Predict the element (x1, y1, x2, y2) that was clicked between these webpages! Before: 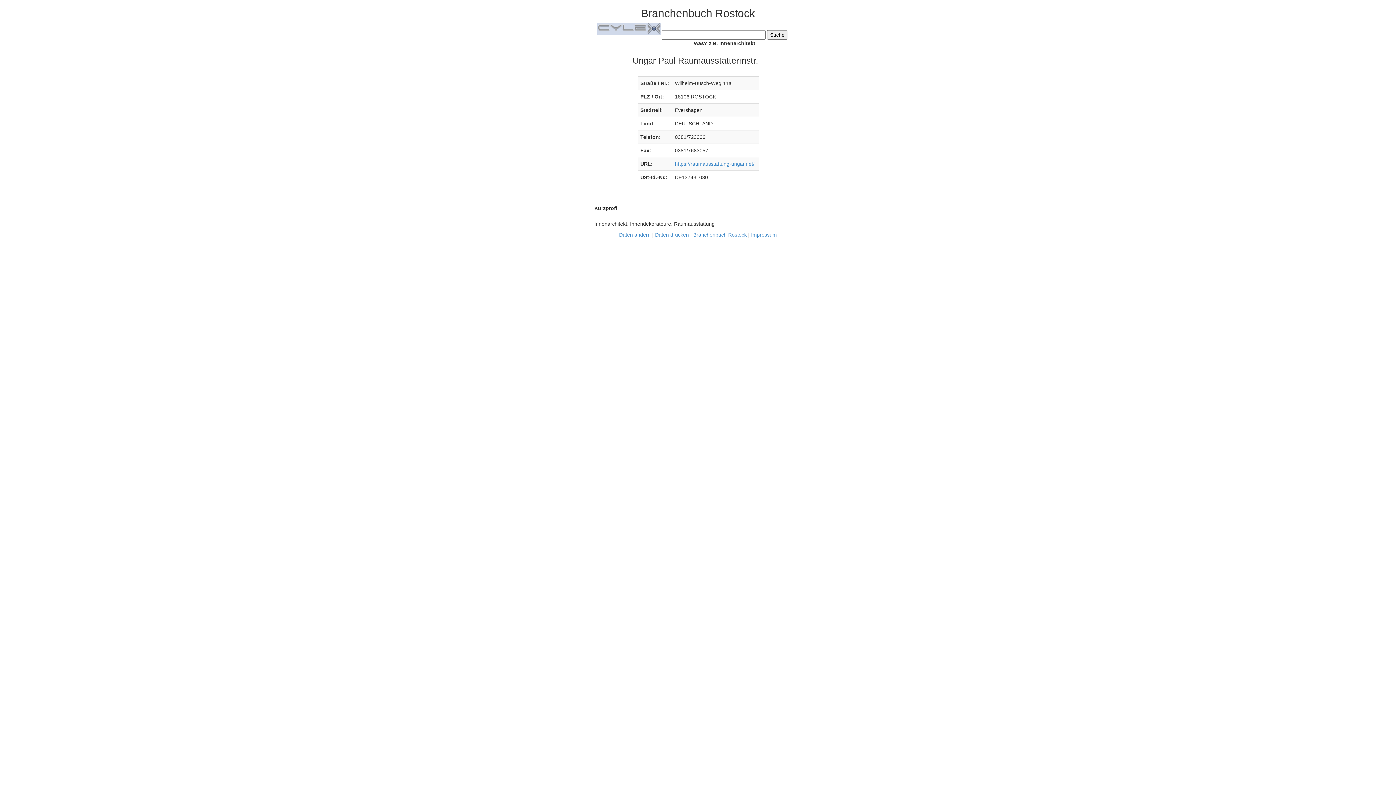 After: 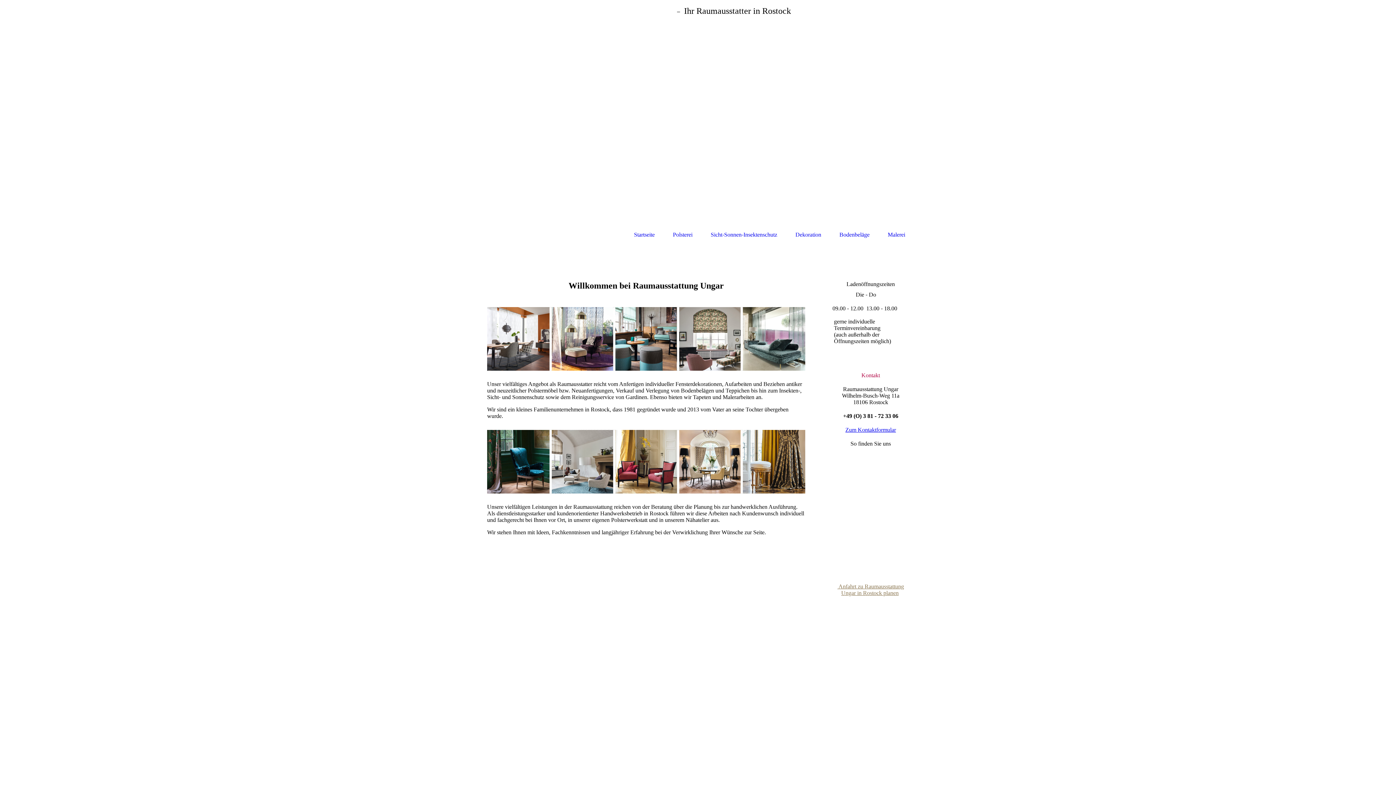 Action: bbox: (675, 161, 754, 166) label: https://raumausstattung-ungar.net/